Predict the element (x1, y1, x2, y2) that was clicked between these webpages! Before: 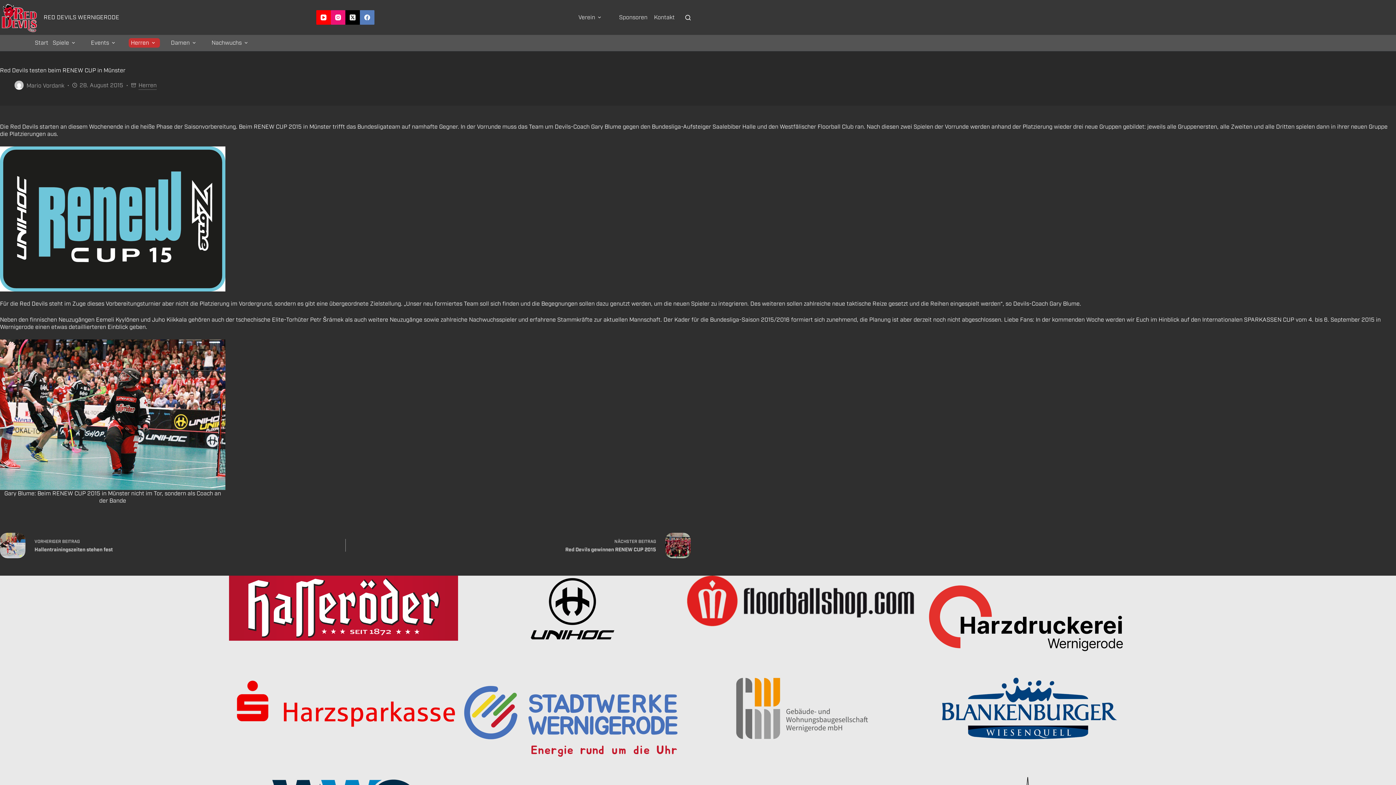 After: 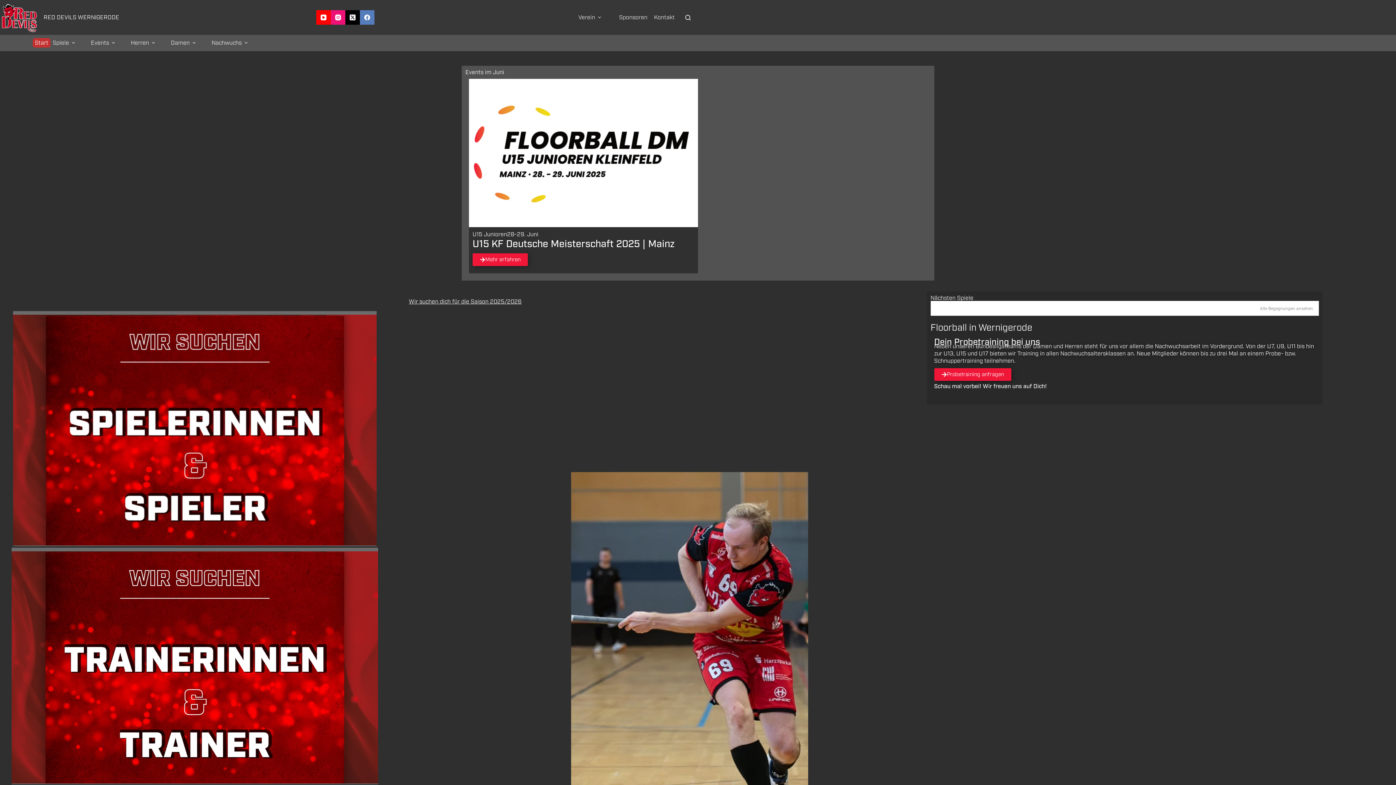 Action: bbox: (0, 2, 37, 32)